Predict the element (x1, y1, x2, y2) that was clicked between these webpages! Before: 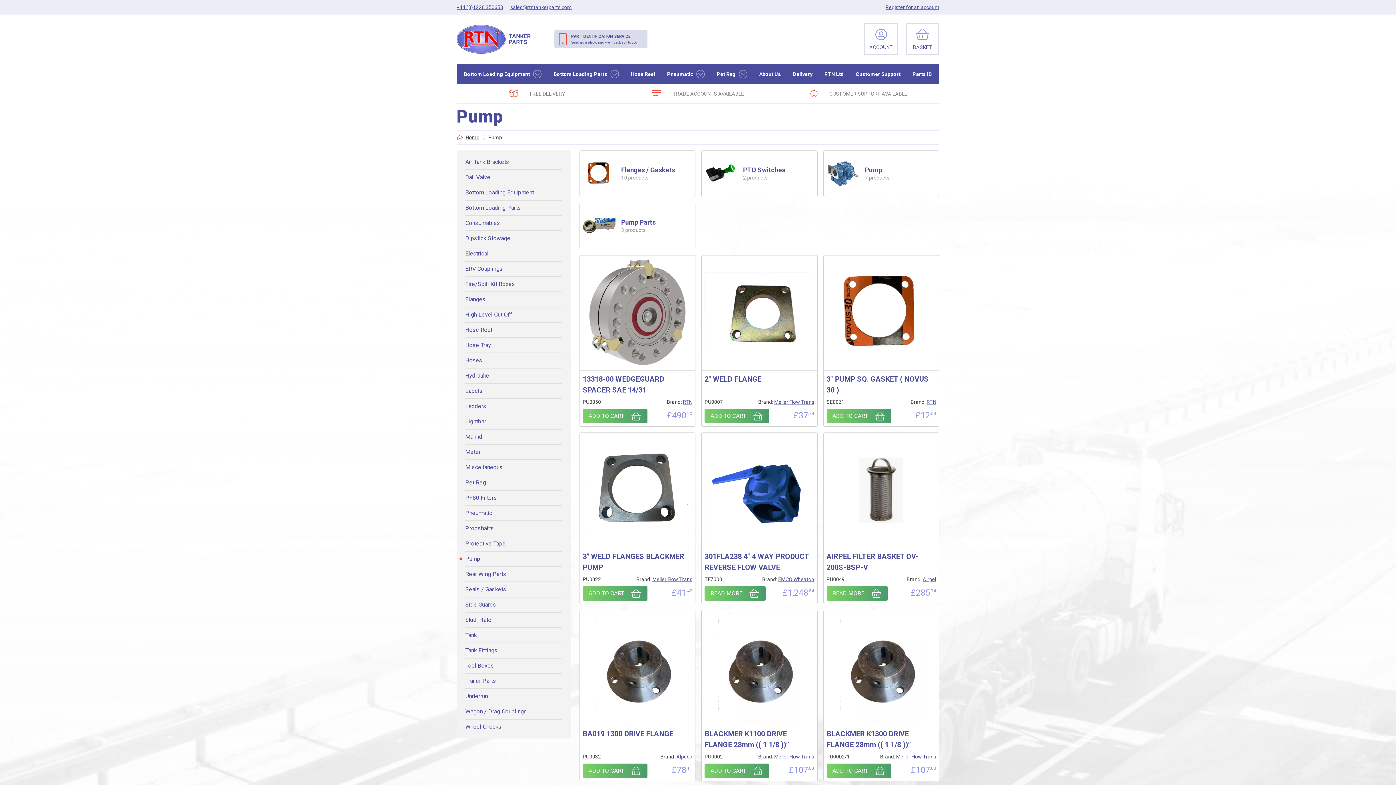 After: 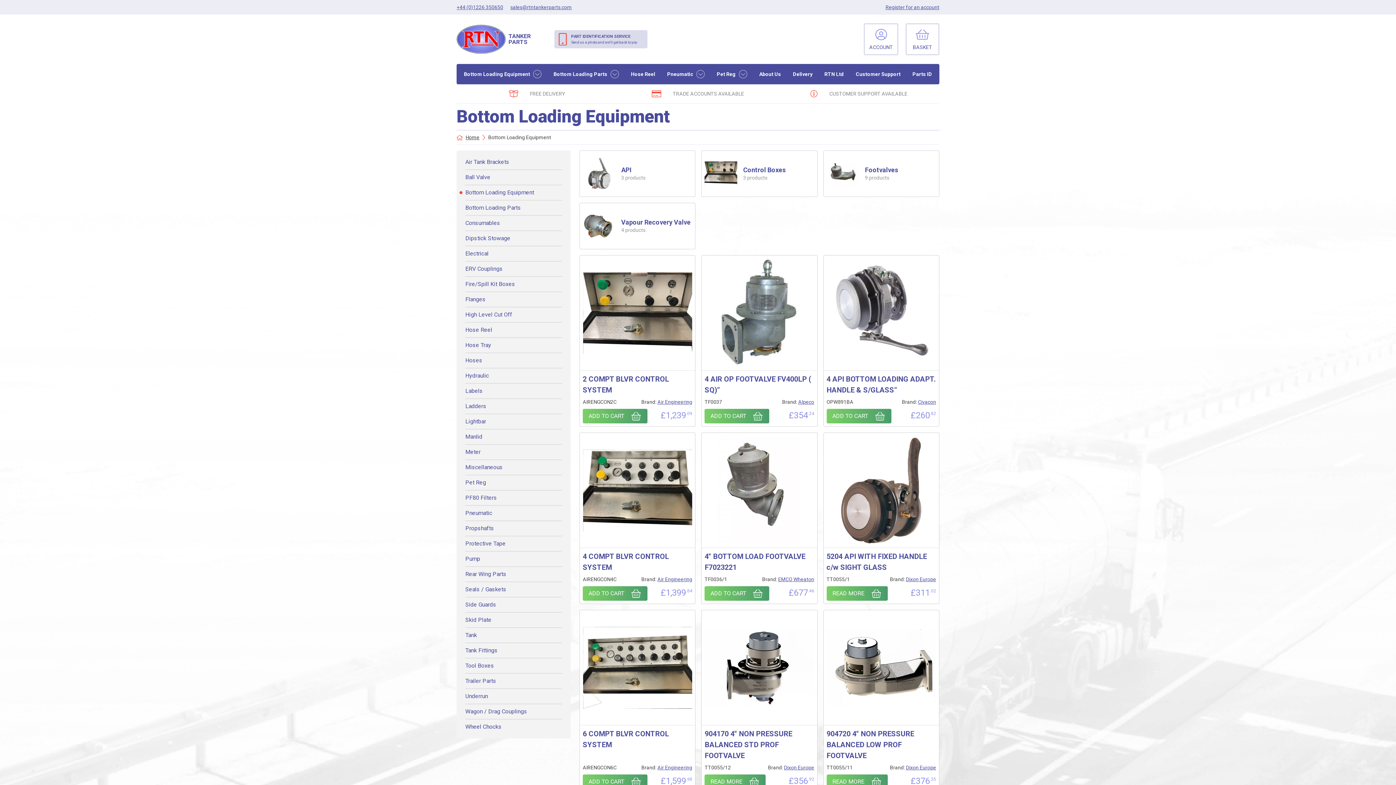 Action: label: Bottom Loading Equipment bbox: (465, 185, 562, 200)